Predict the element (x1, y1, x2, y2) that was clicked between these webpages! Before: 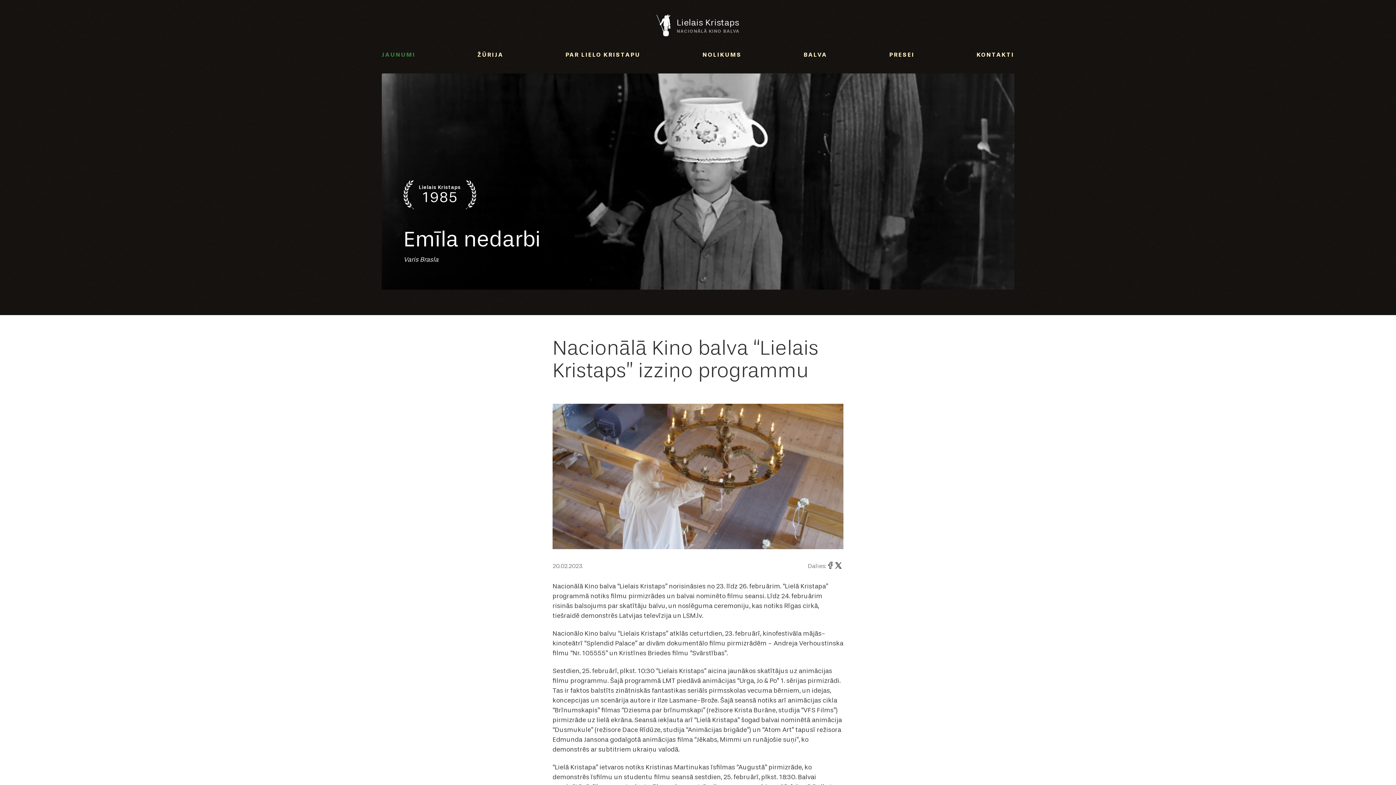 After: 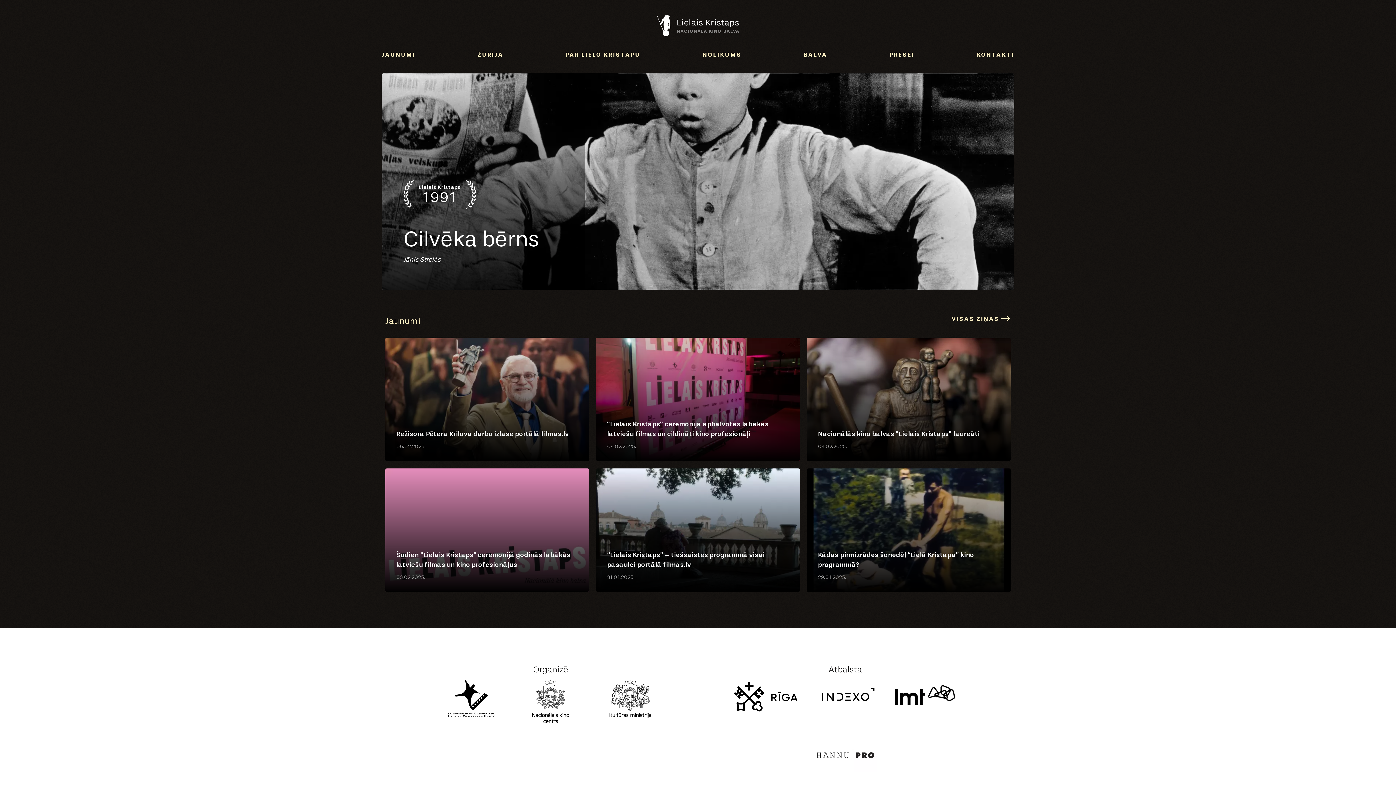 Action: bbox: (656, 14, 739, 36) label: Lielais Kristaps
NACIONĀLĀ KINO BALVA
